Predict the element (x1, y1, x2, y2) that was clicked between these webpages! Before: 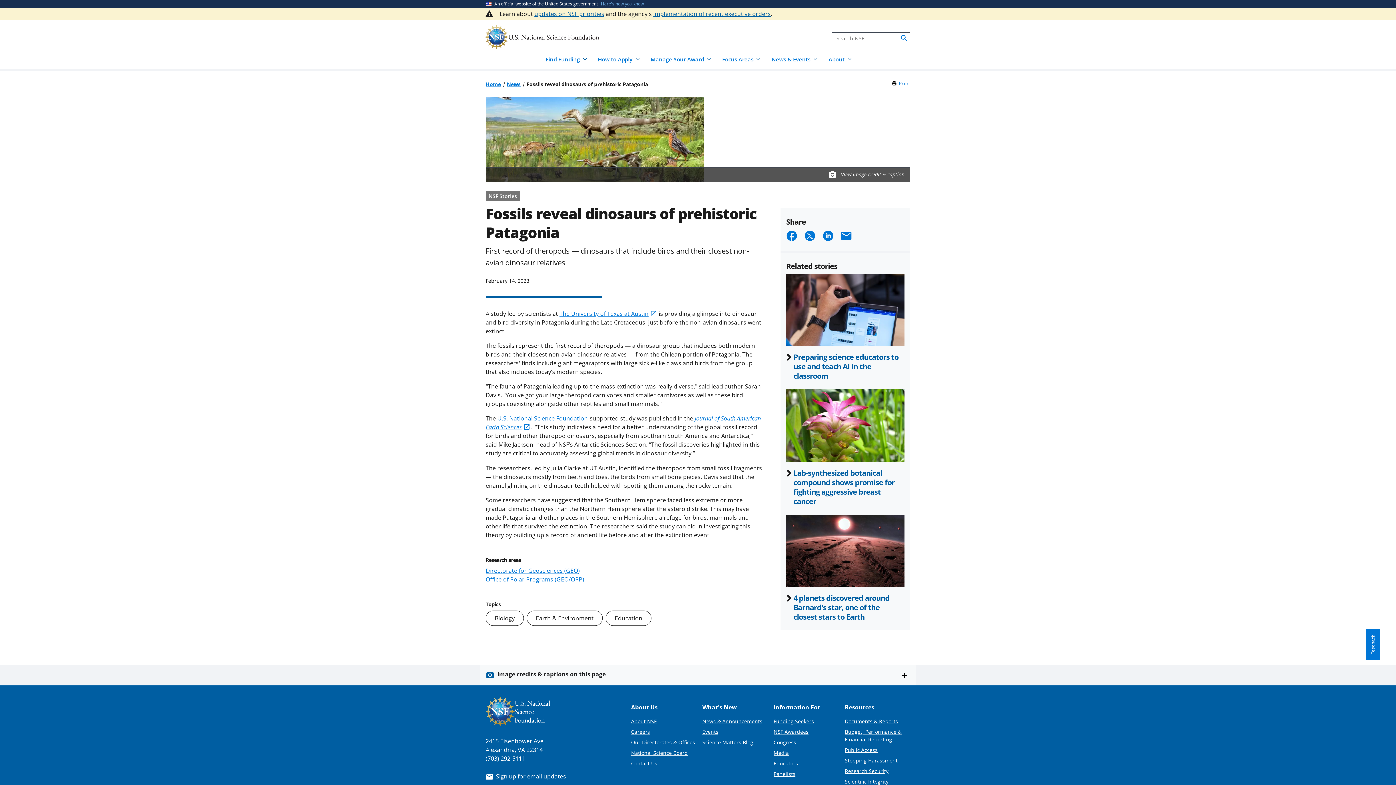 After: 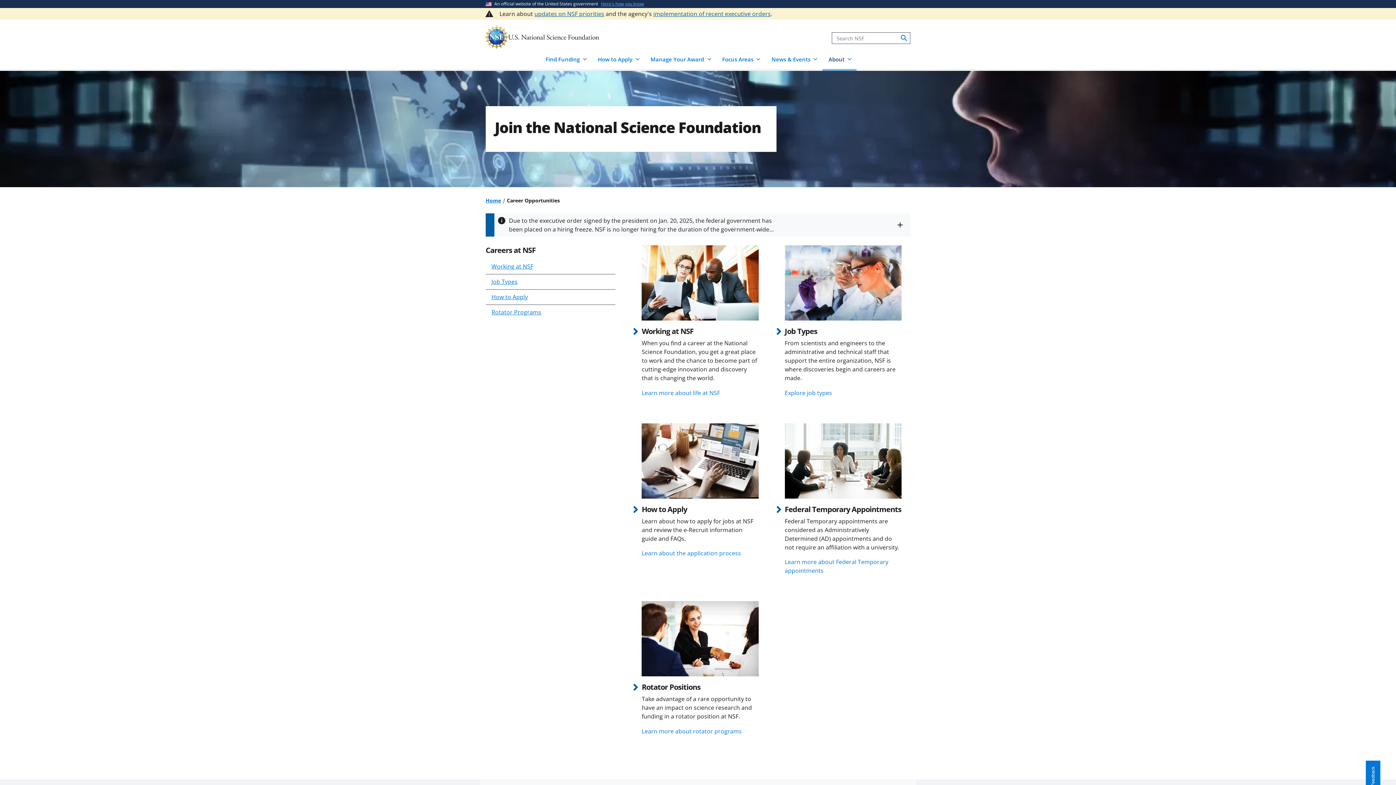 Action: bbox: (631, 728, 650, 735) label: Careers